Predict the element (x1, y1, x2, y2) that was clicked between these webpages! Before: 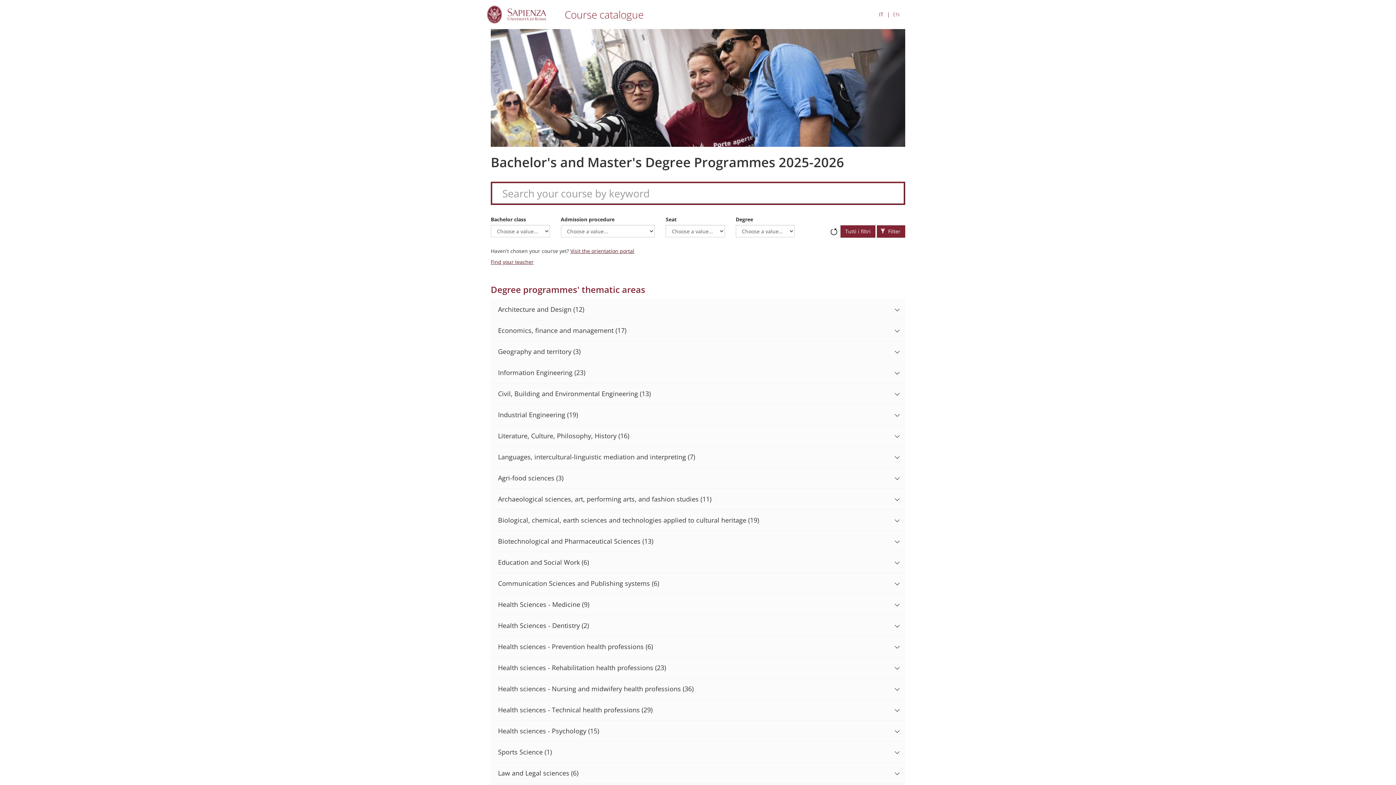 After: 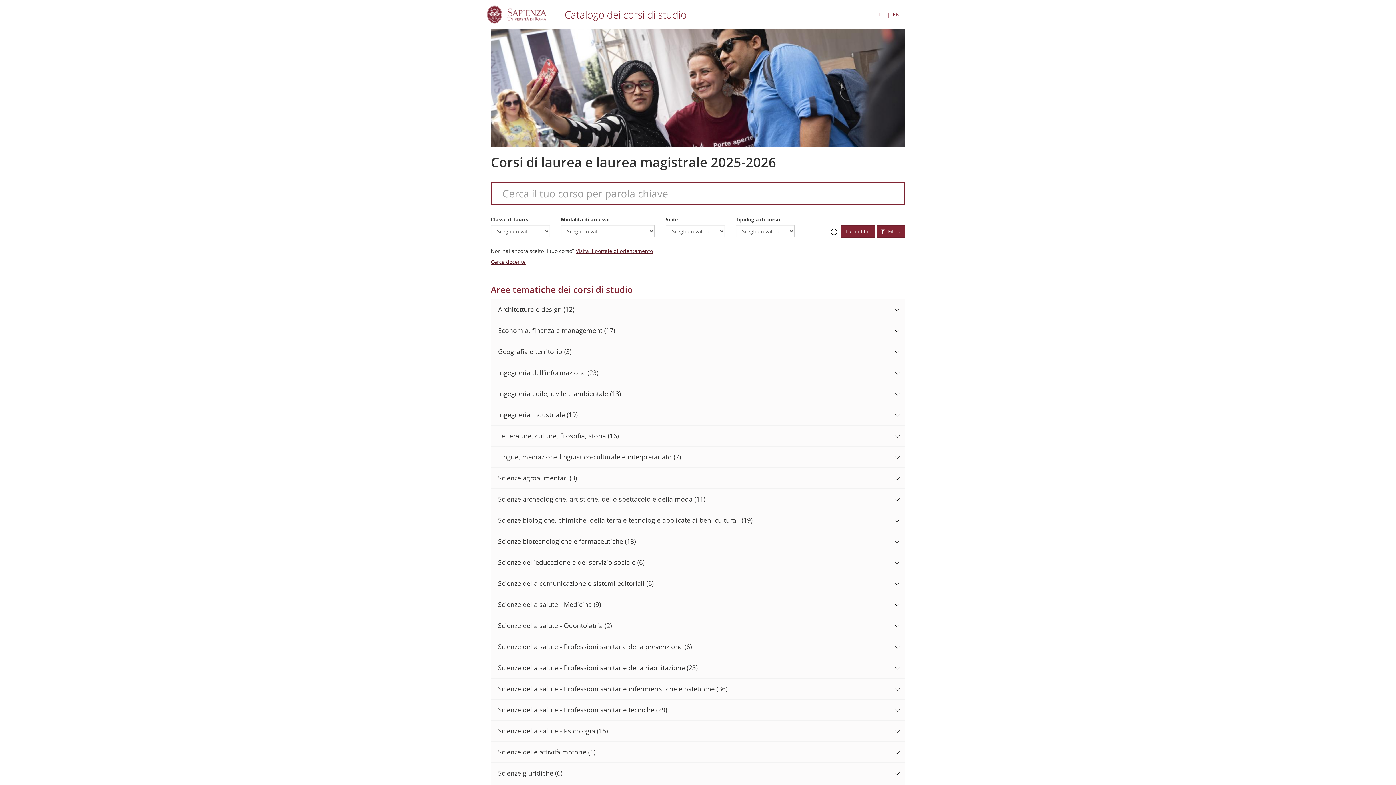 Action: label: Course catalogue bbox: (557, 6, 643, 22)